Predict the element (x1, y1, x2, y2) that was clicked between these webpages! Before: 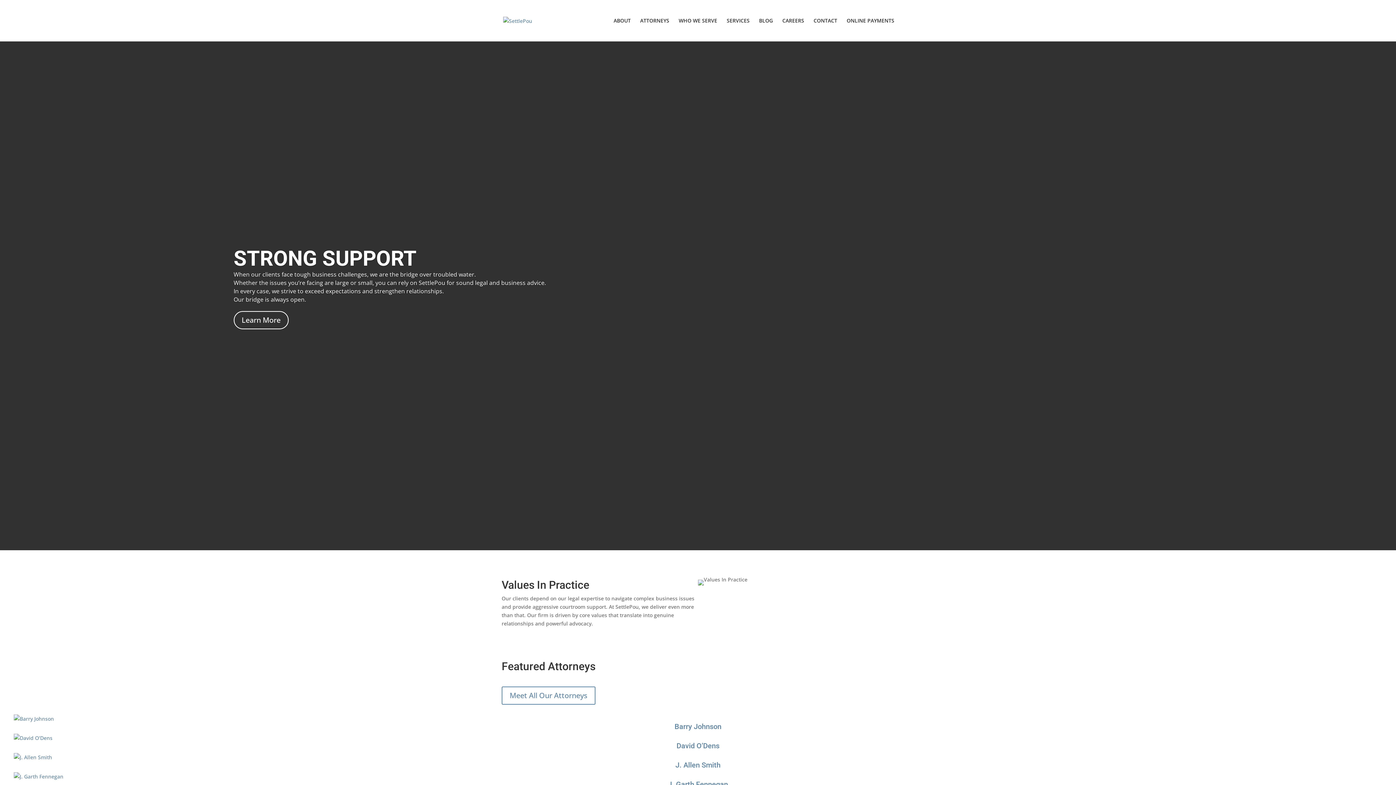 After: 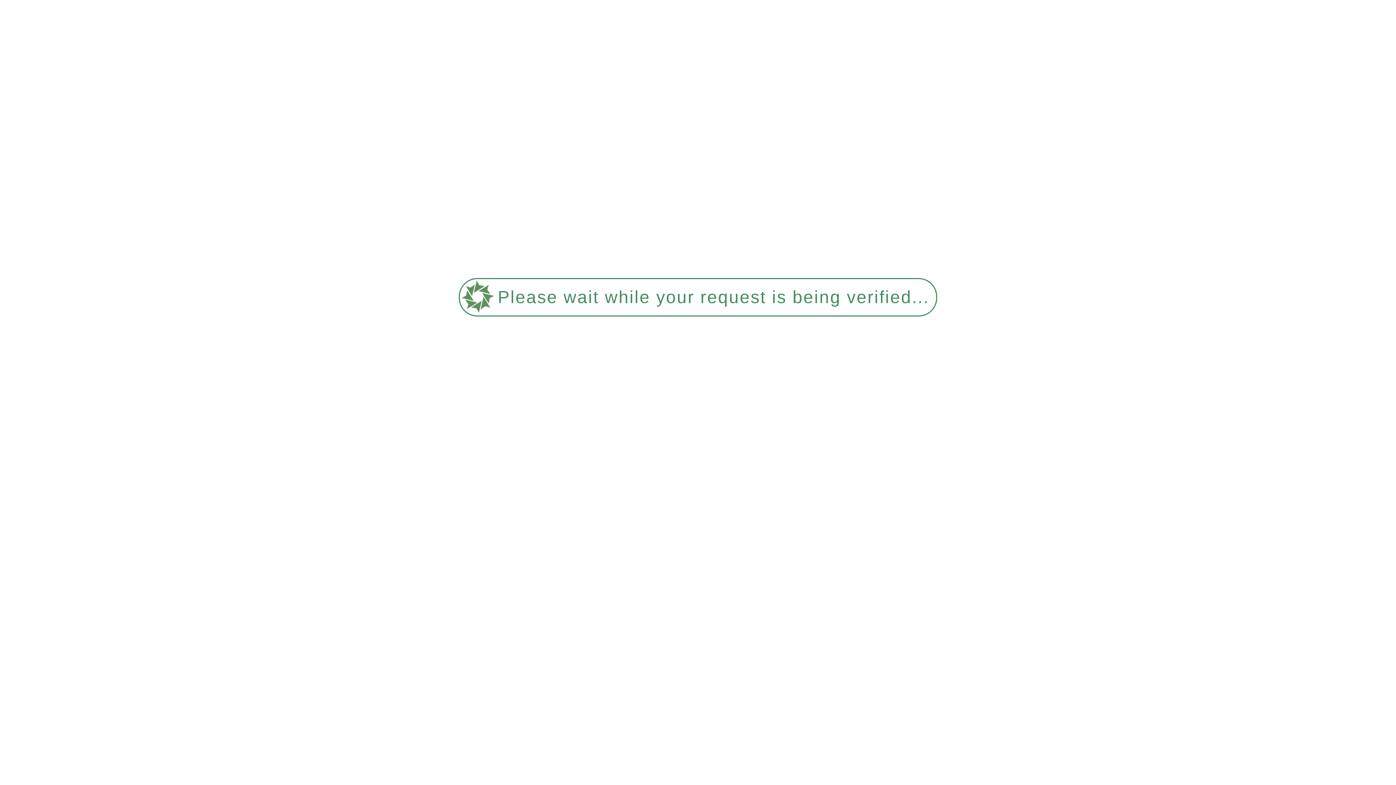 Action: label: SERVICES bbox: (726, 18, 749, 41)